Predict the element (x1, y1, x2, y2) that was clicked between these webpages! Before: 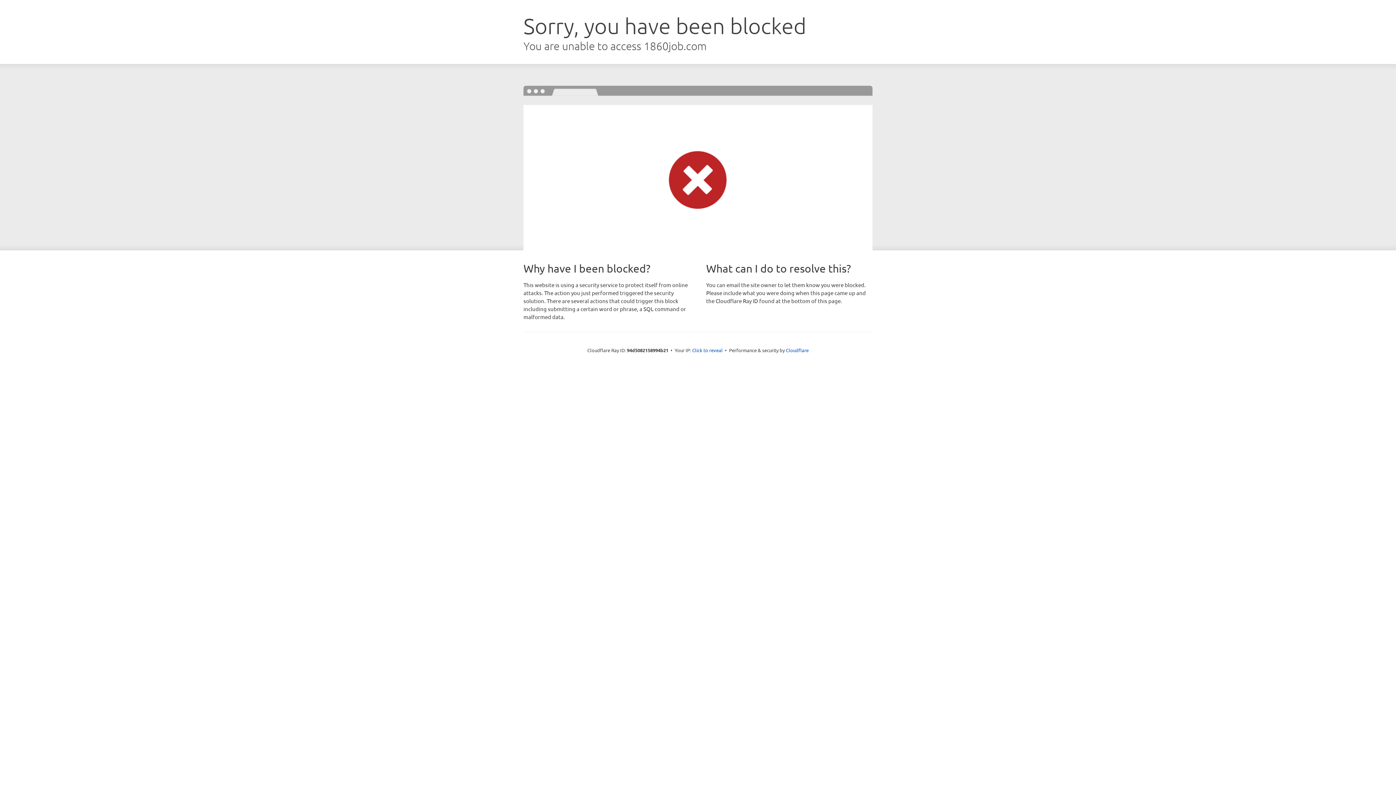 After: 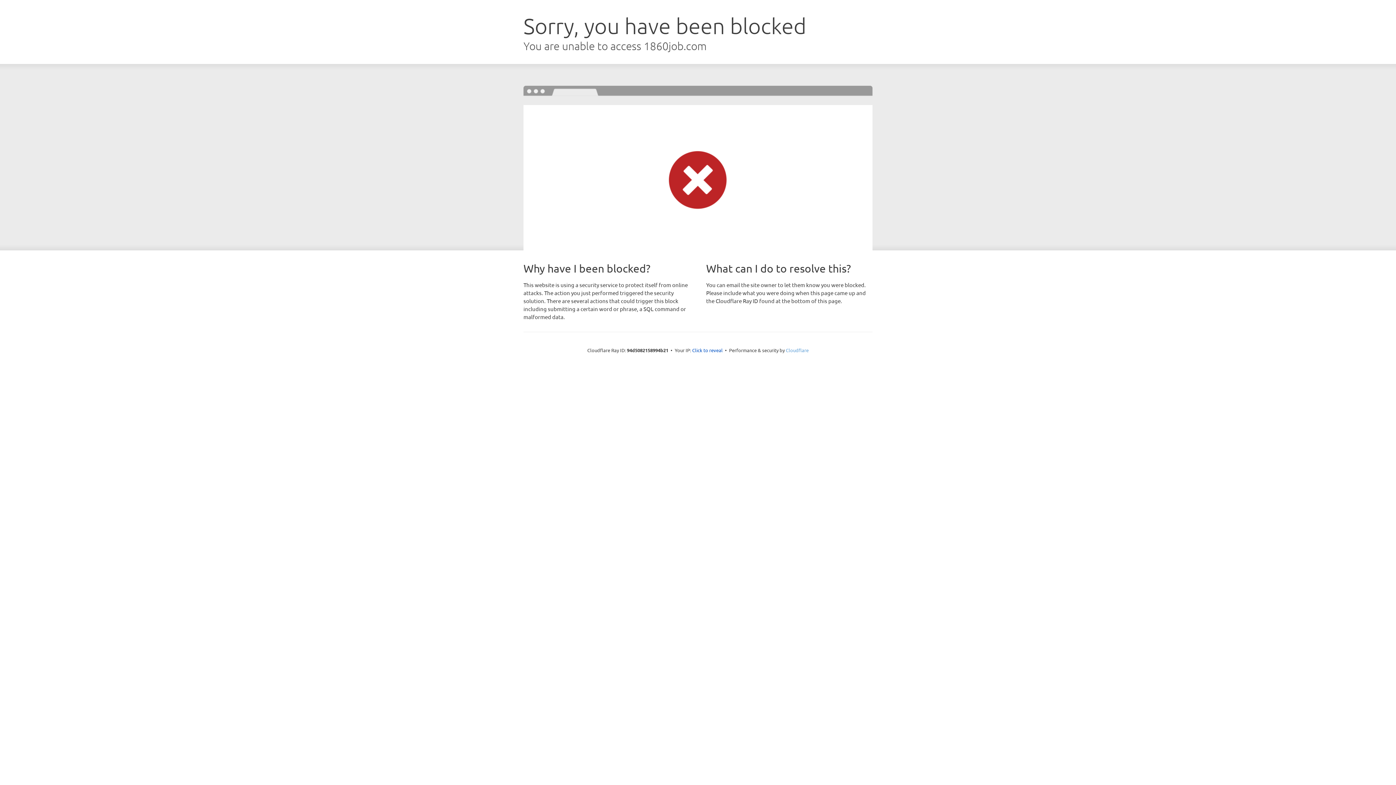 Action: label: Cloudflare bbox: (786, 347, 808, 353)